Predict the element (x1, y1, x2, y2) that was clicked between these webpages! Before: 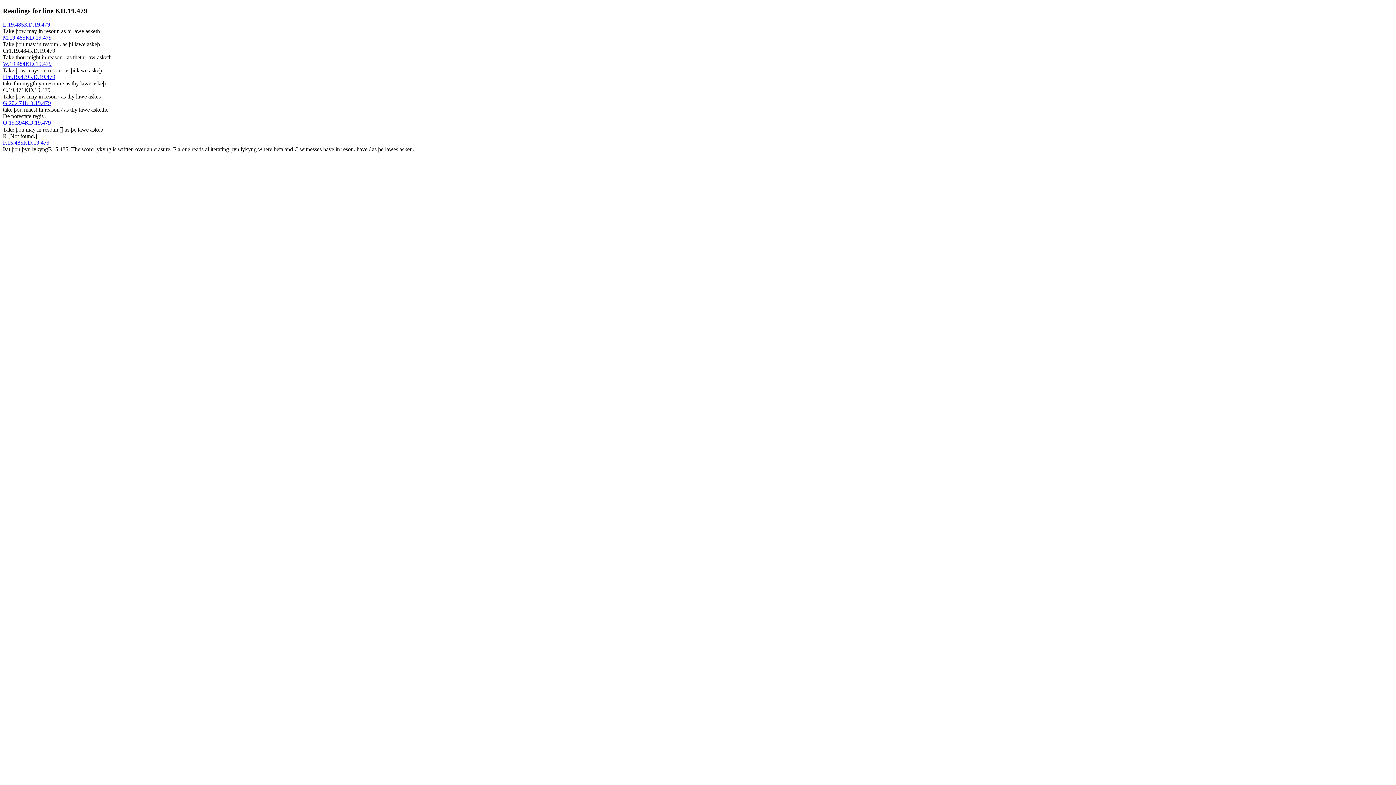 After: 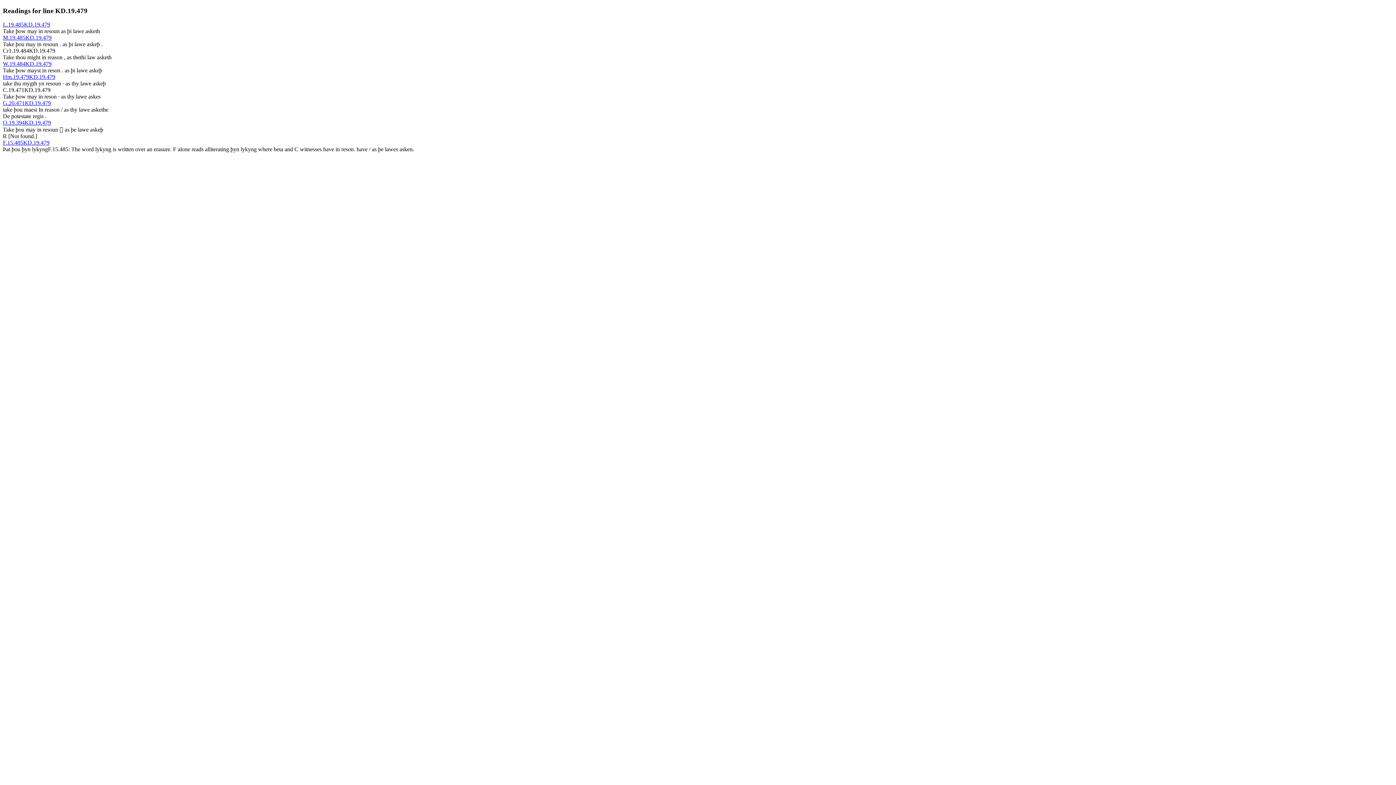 Action: bbox: (2, 139, 49, 145) label: F.15.485KD.19.479